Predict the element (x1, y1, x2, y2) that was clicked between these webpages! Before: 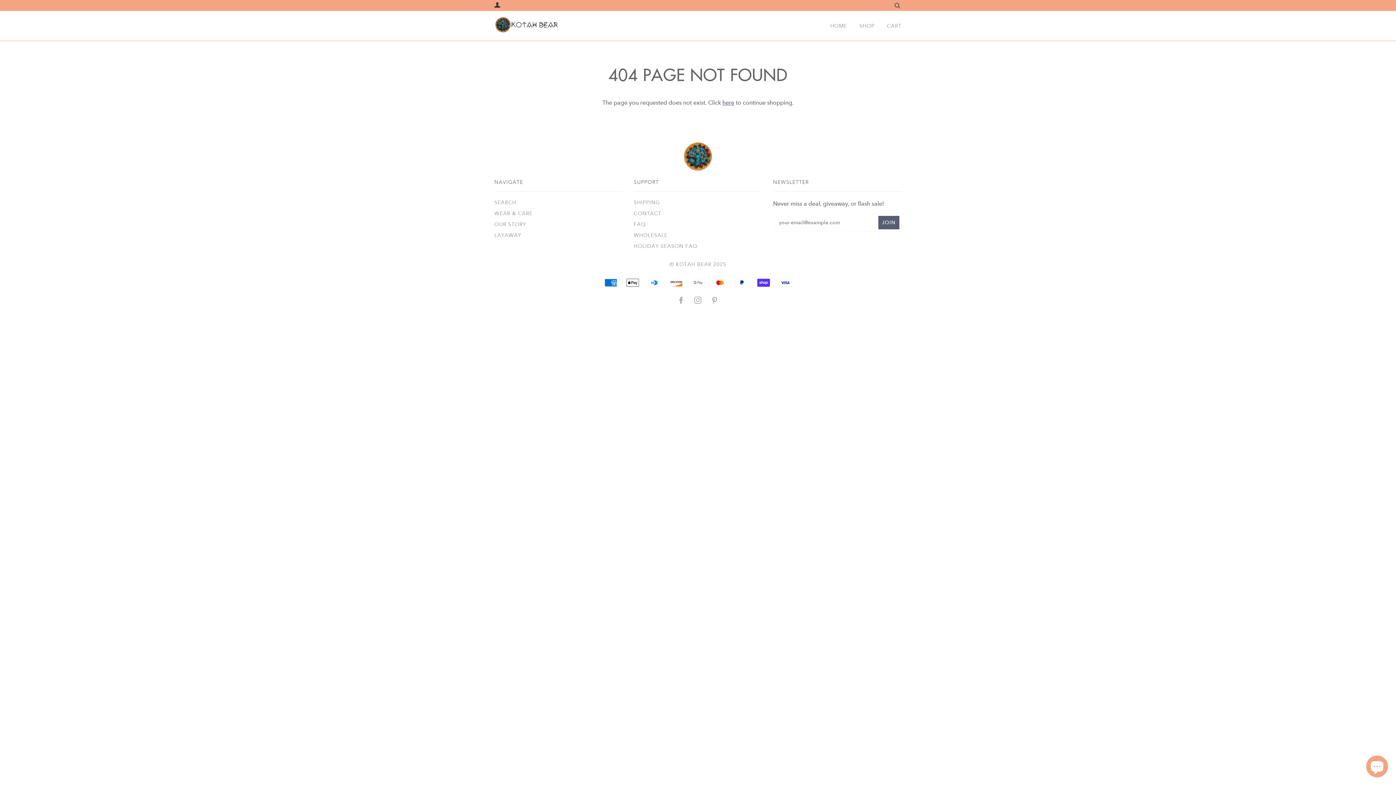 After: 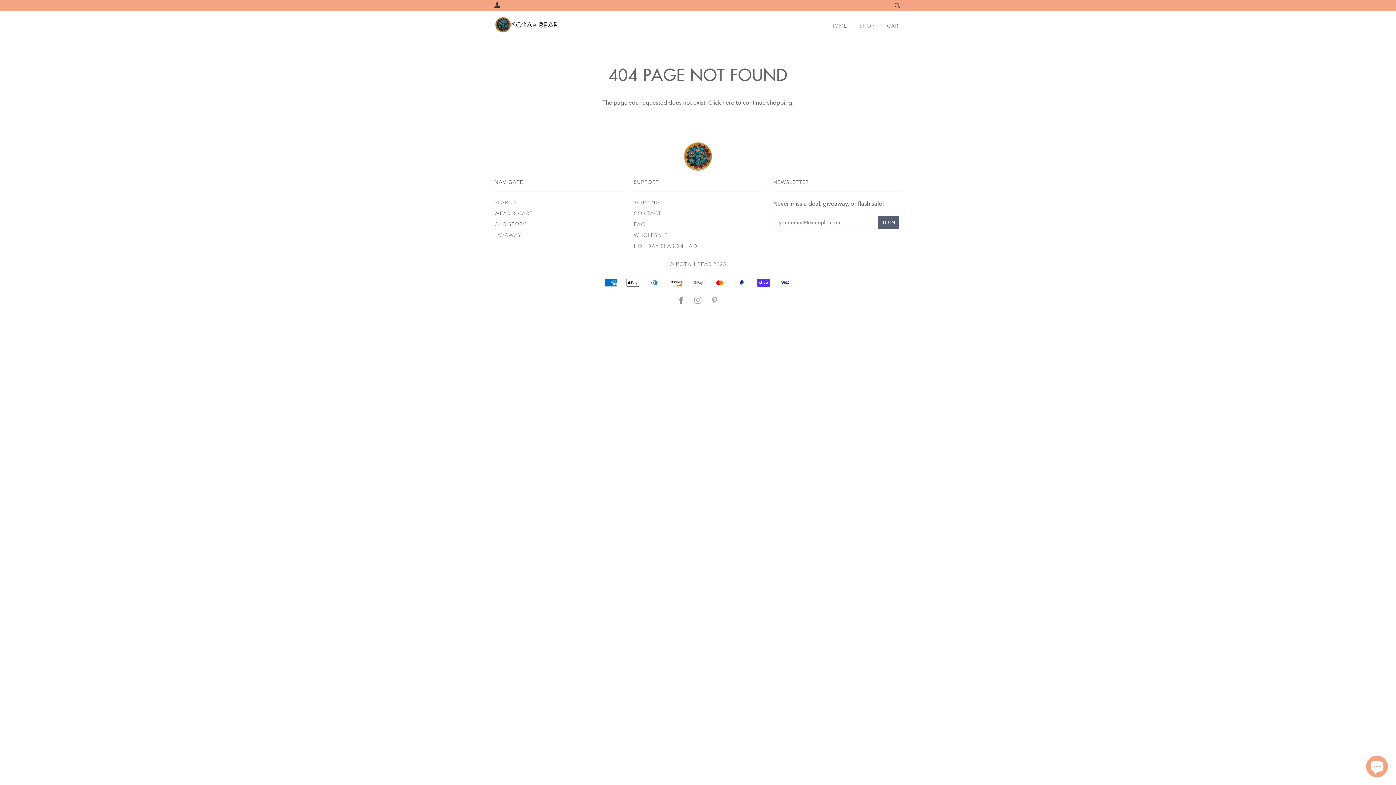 Action: bbox: (677, 298, 685, 304) label: FACEBOOK